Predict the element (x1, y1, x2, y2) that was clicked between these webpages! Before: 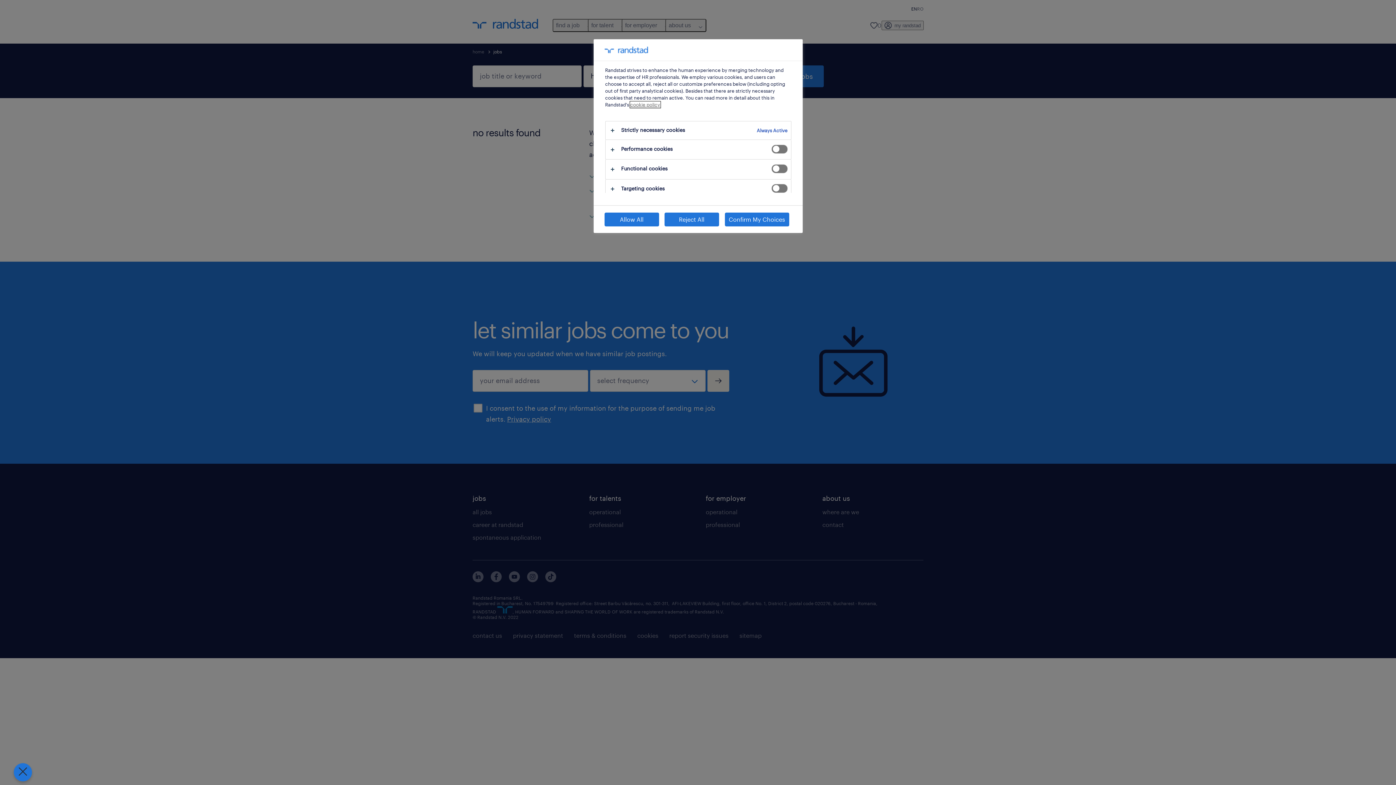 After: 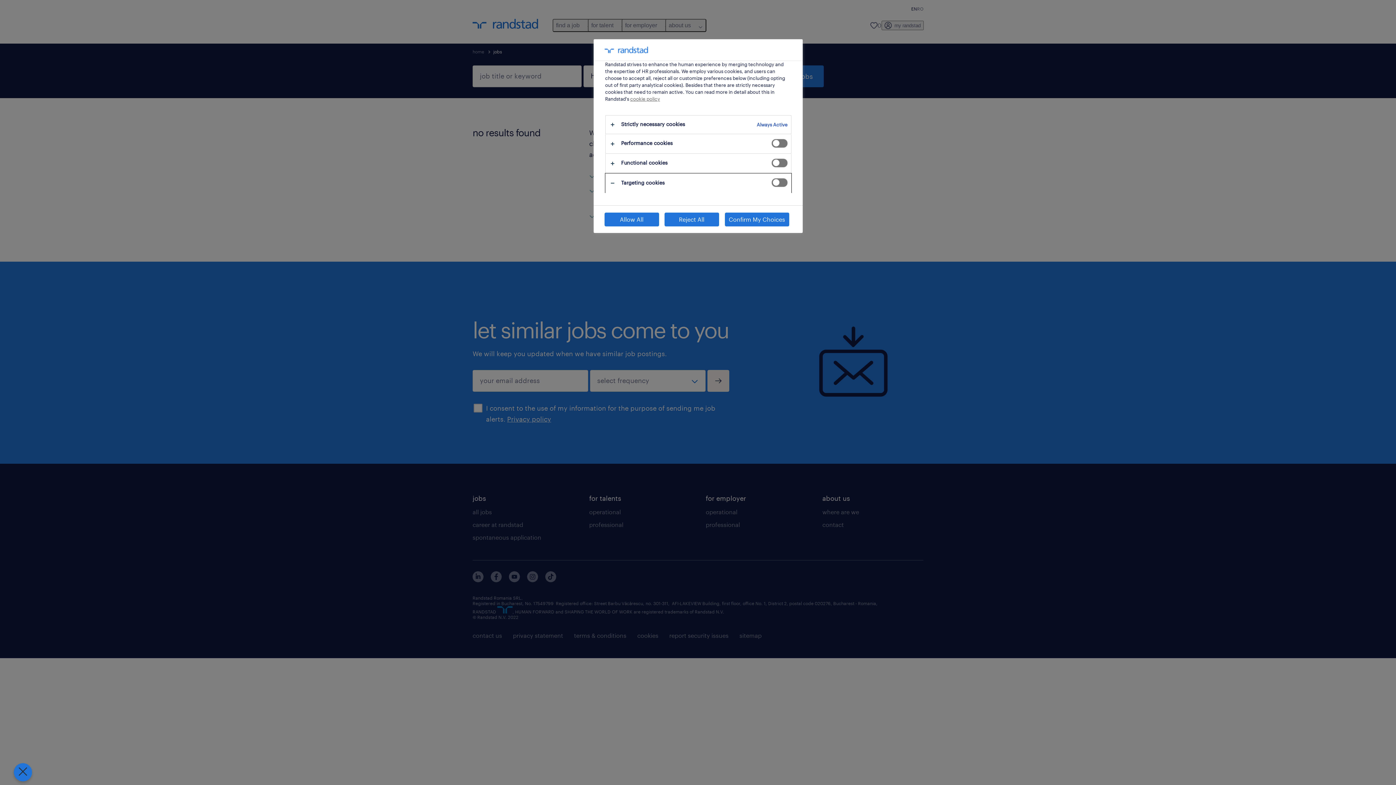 Action: bbox: (605, 179, 791, 198)